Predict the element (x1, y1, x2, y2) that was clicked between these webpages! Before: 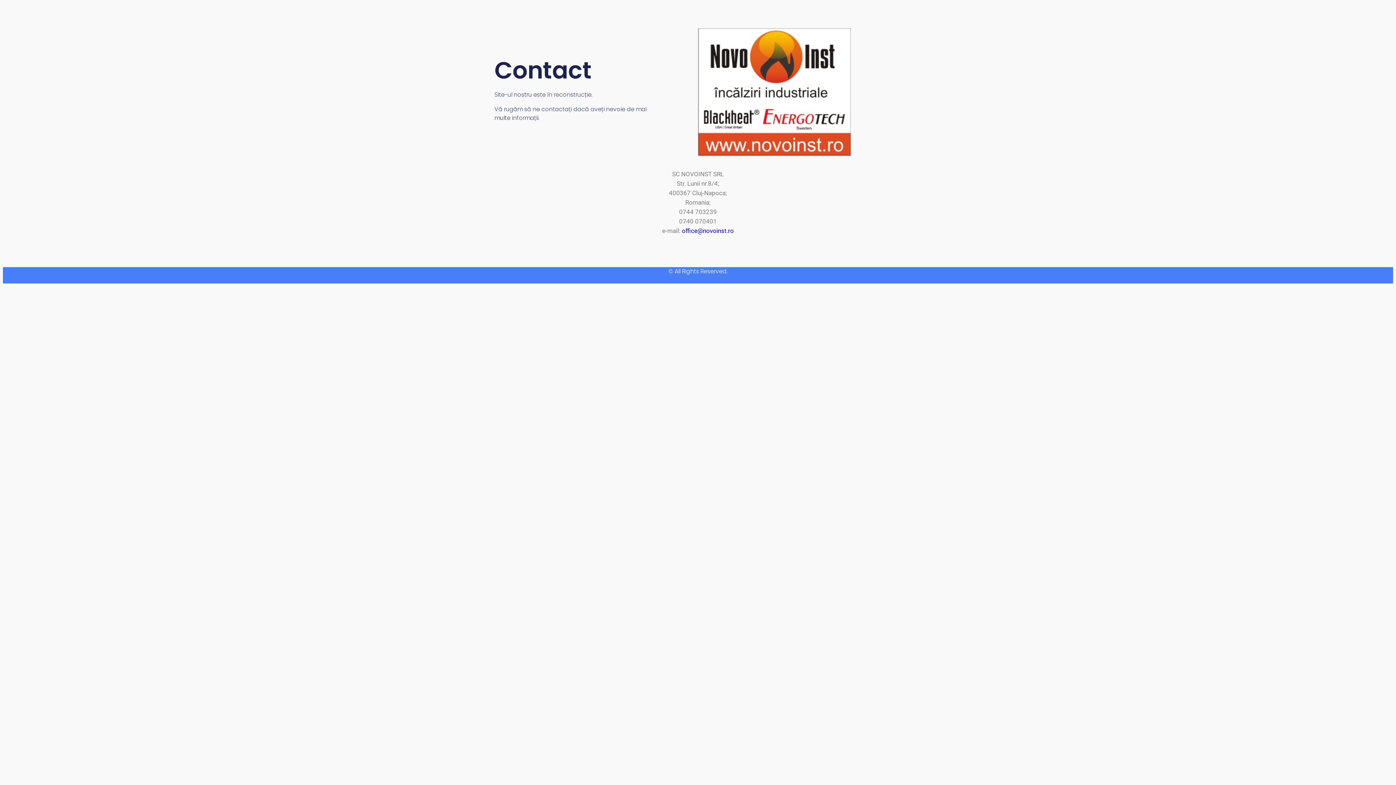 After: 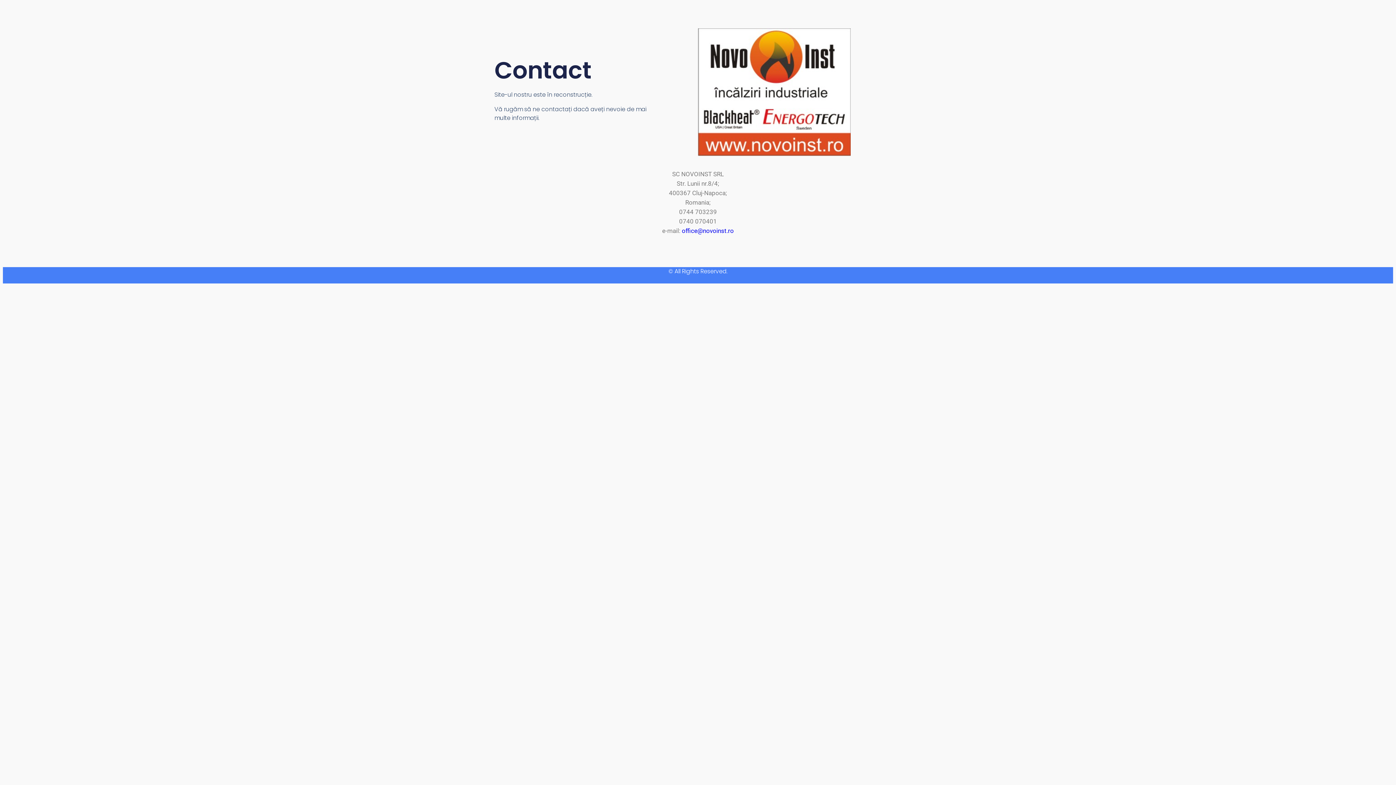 Action: bbox: (682, 227, 734, 234) label: office@novoinst.ro